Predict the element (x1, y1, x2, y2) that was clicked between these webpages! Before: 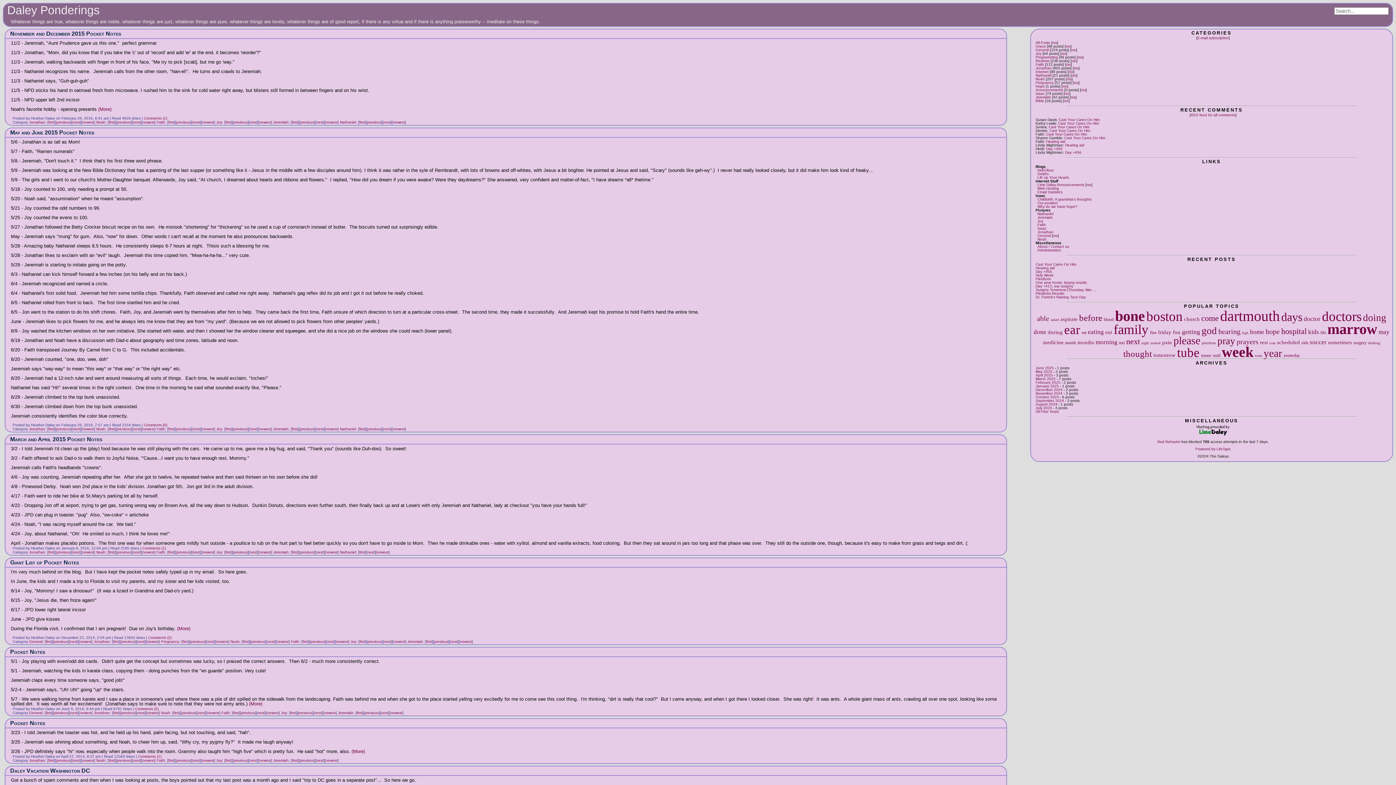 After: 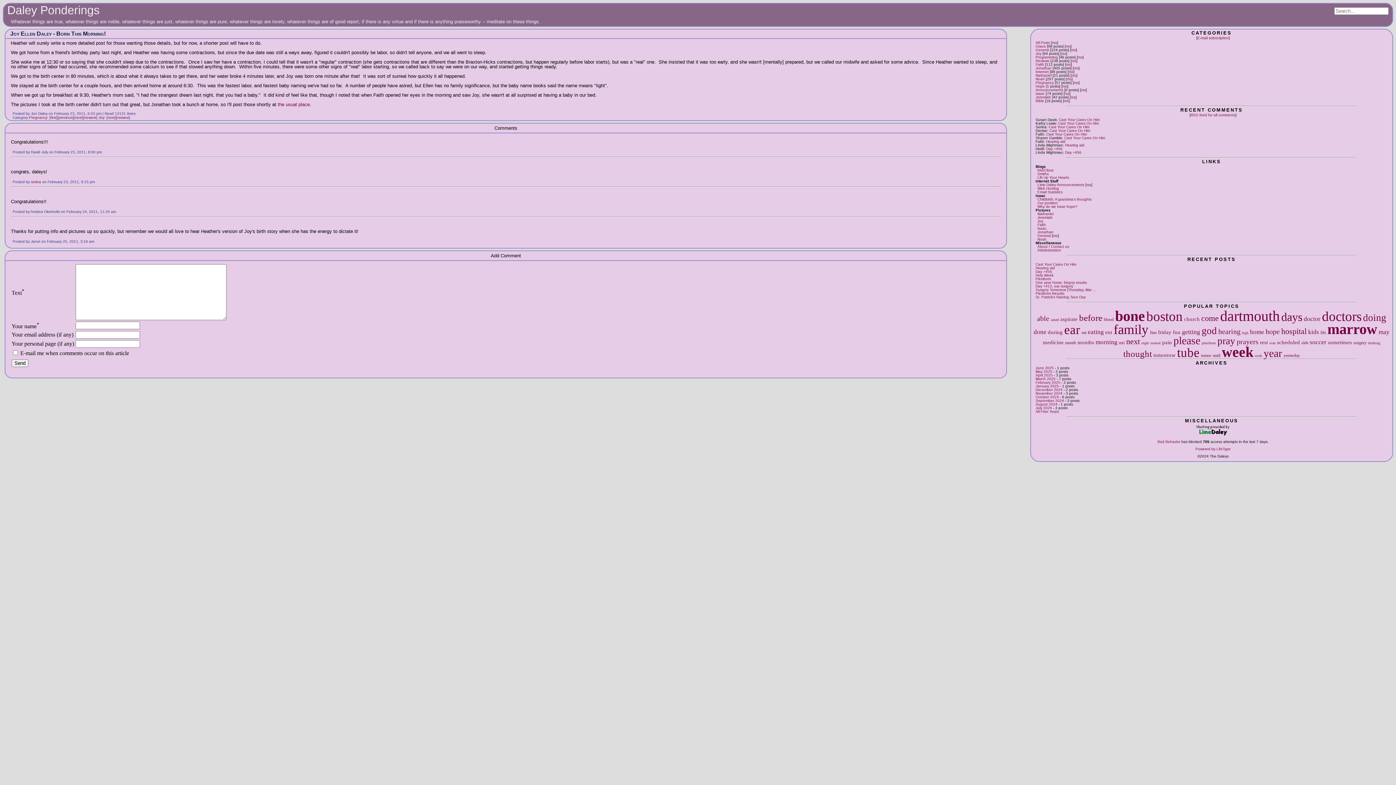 Action: bbox: (359, 640, 365, 644) label: first